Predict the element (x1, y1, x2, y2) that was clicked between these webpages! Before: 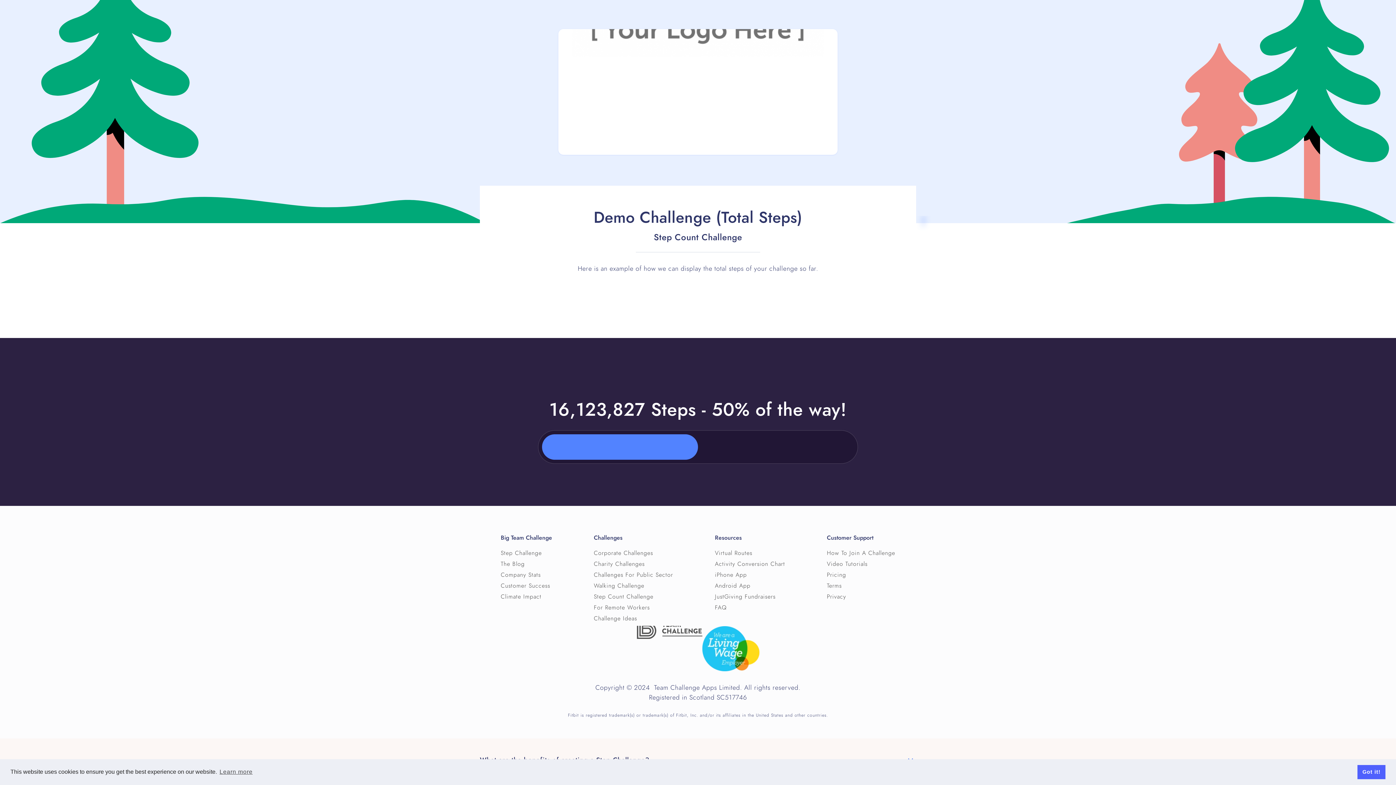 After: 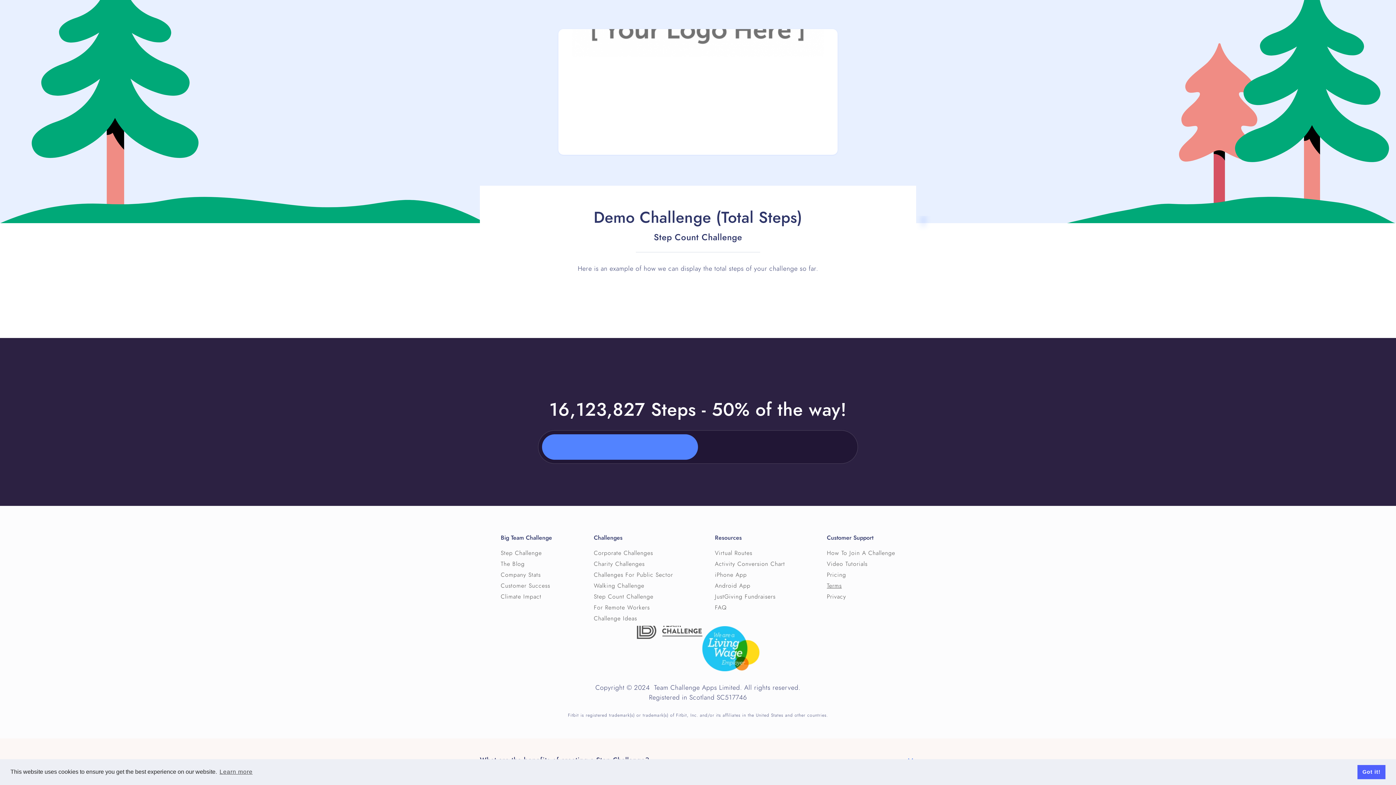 Action: label: Terms bbox: (827, 582, 895, 589)